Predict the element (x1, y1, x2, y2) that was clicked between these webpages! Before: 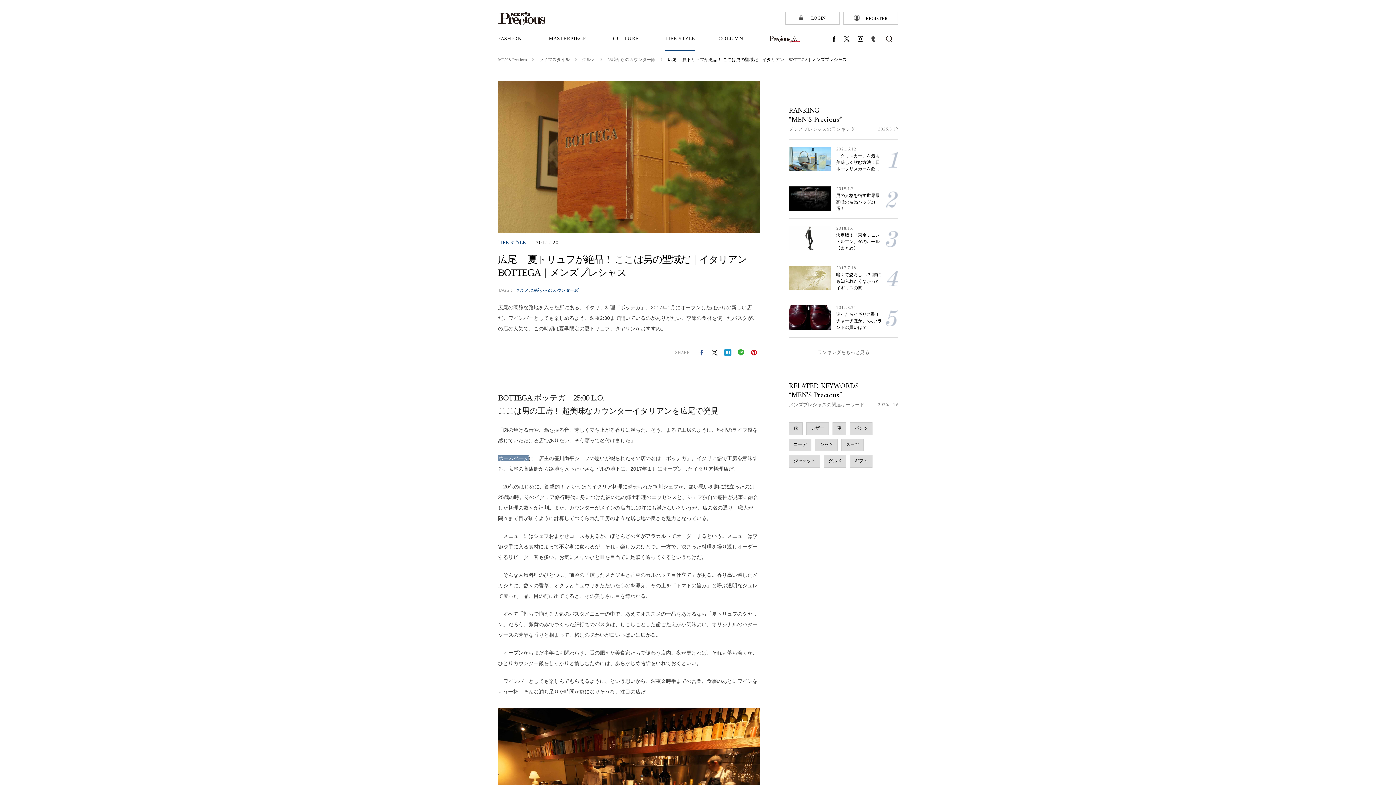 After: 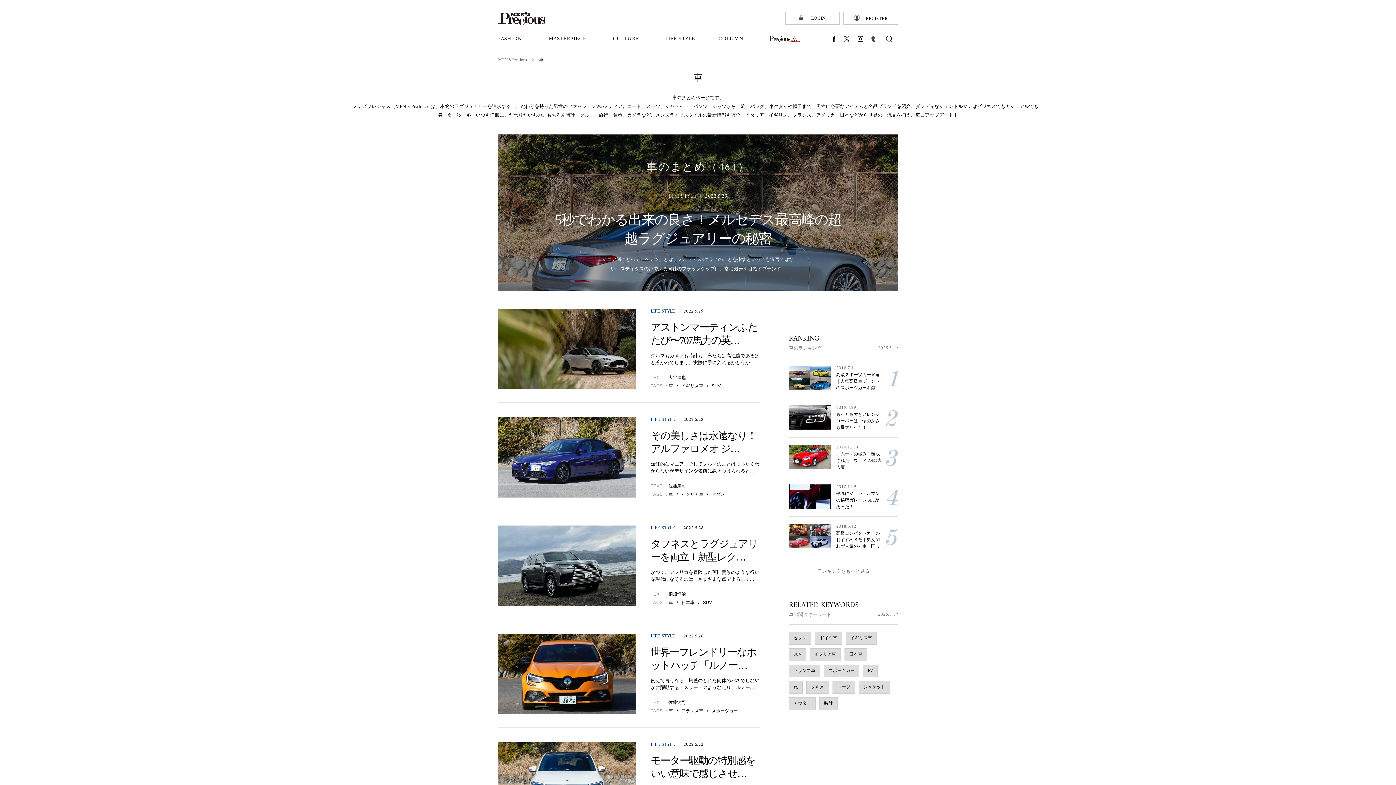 Action: bbox: (832, 422, 846, 435) label: 車